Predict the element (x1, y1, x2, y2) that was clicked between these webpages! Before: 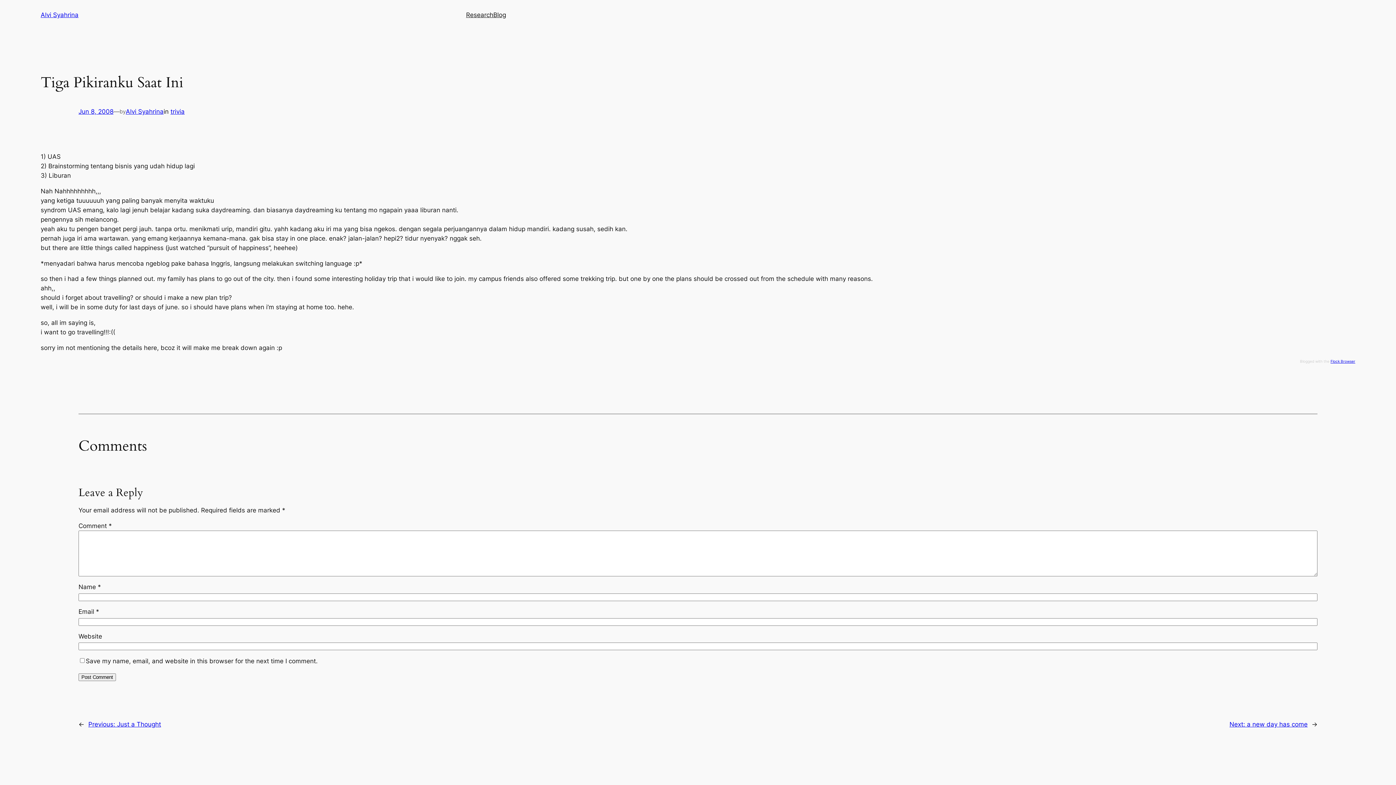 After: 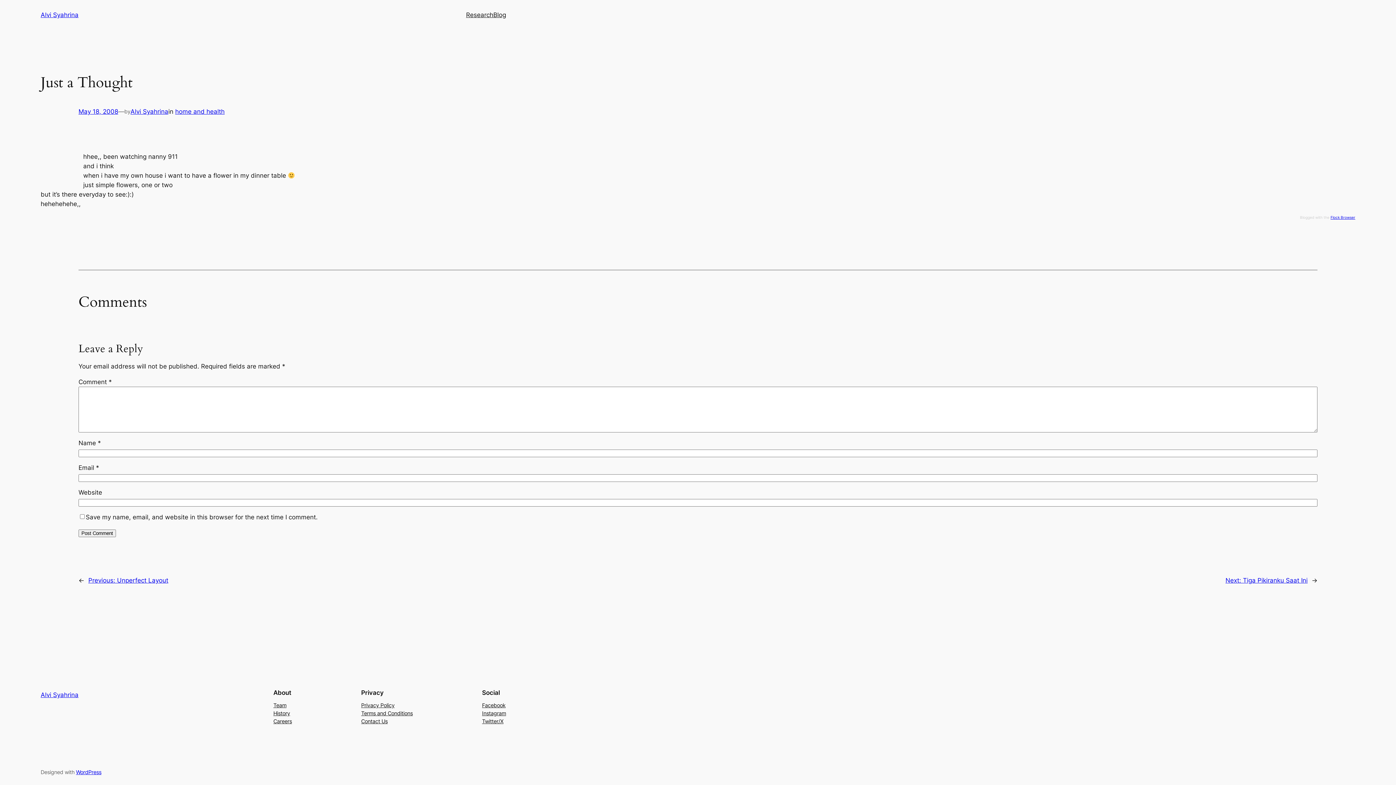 Action: label: Previous: Just a Thought bbox: (88, 721, 161, 728)